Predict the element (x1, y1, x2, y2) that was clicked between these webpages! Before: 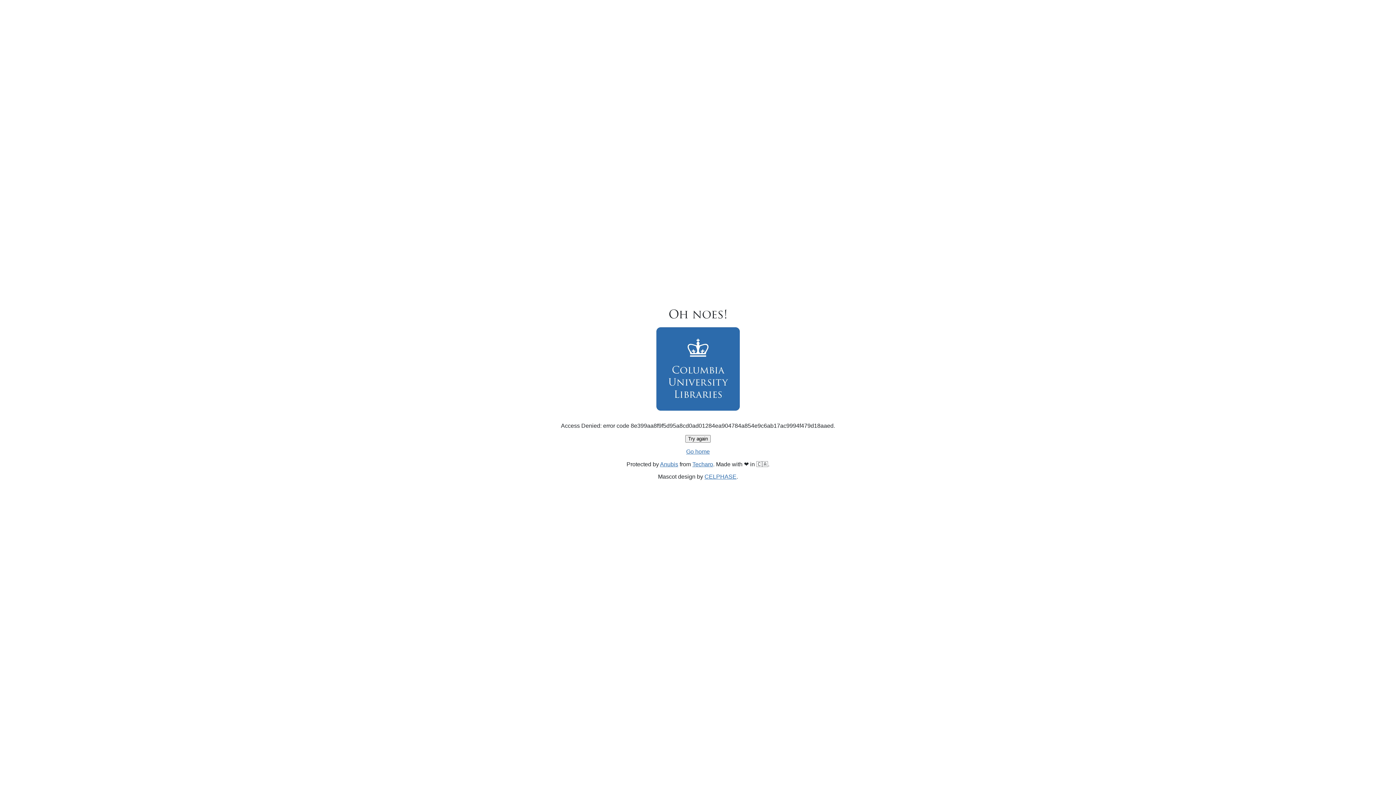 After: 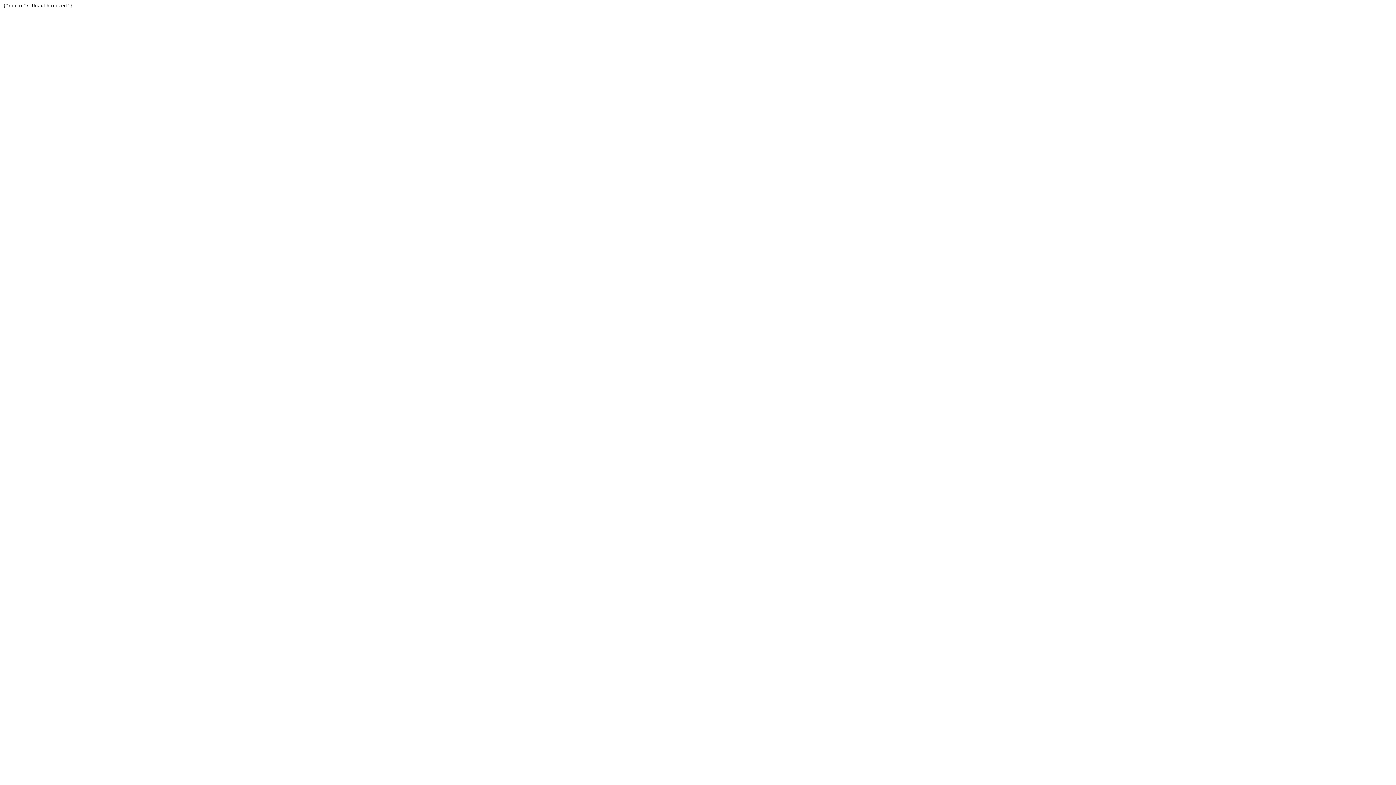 Action: label: Techaro bbox: (692, 461, 713, 467)